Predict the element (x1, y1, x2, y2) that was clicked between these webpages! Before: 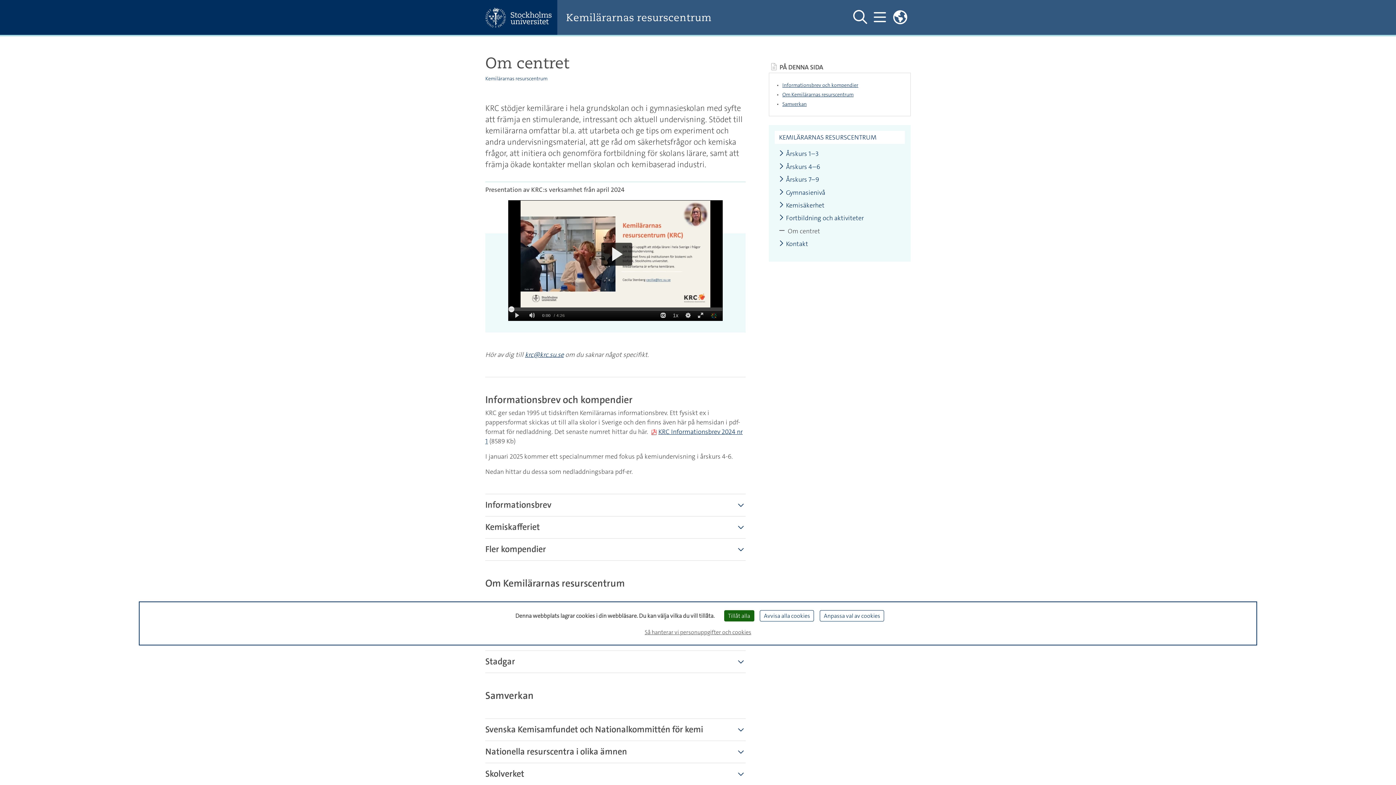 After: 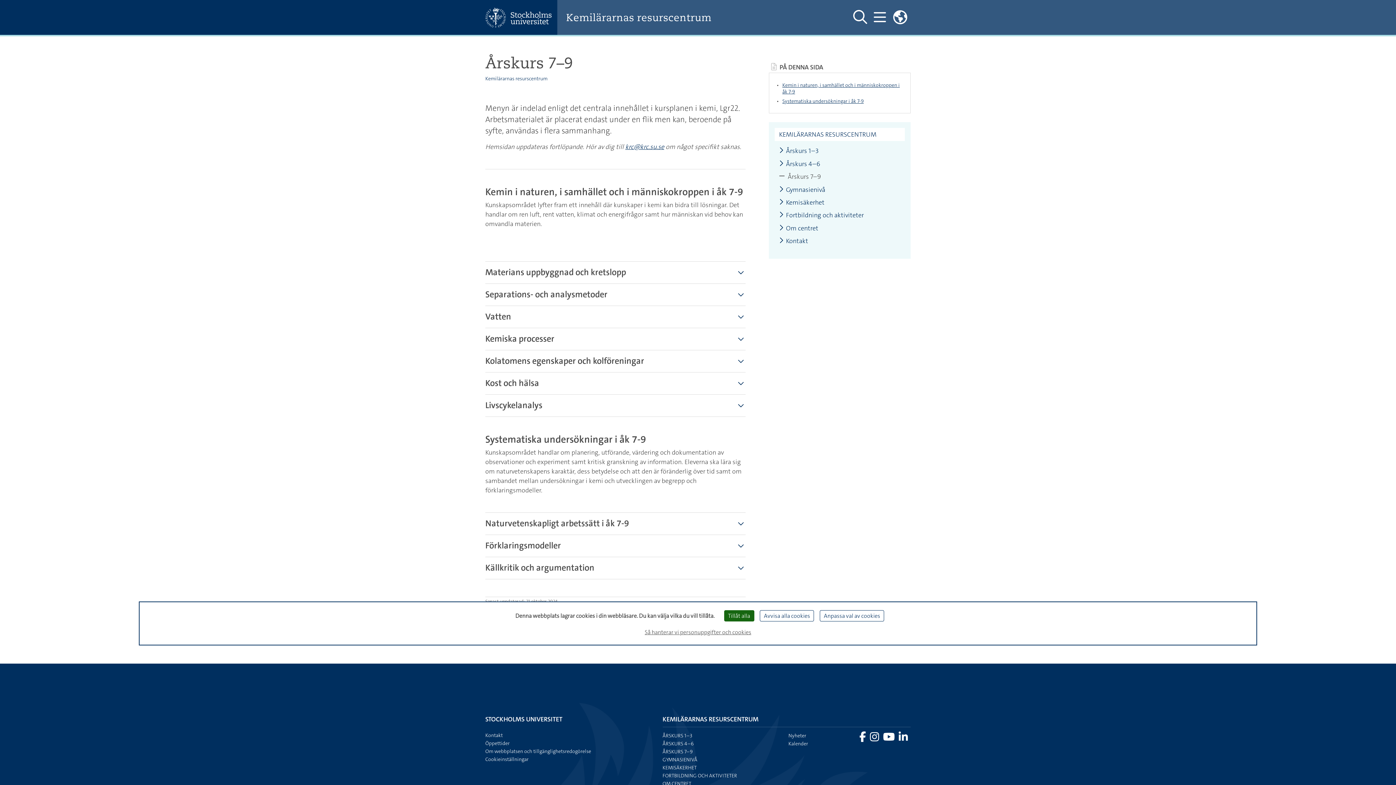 Action: bbox: (779, 176, 819, 183) label: Årskurs 7–9